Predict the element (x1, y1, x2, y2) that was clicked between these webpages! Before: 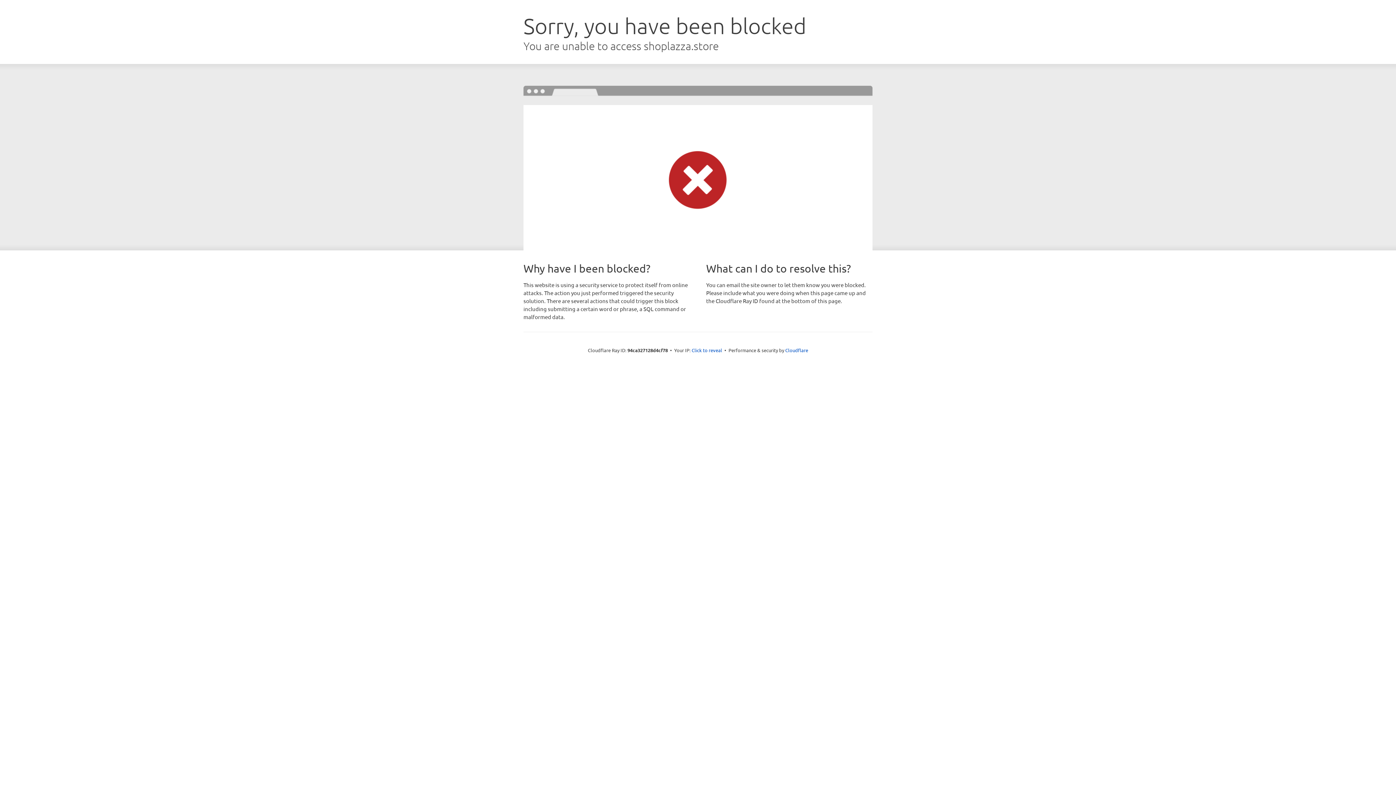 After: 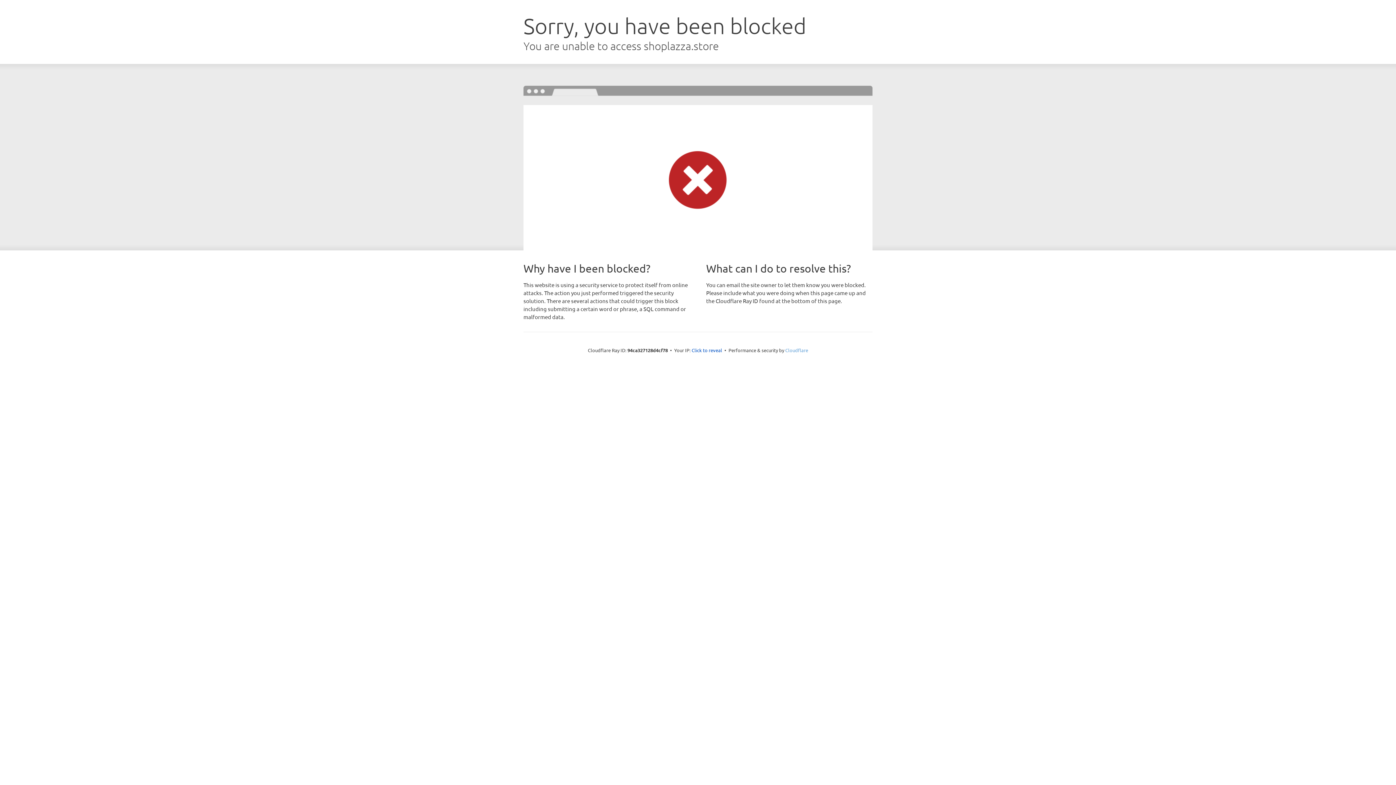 Action: label: Cloudflare bbox: (785, 347, 808, 353)